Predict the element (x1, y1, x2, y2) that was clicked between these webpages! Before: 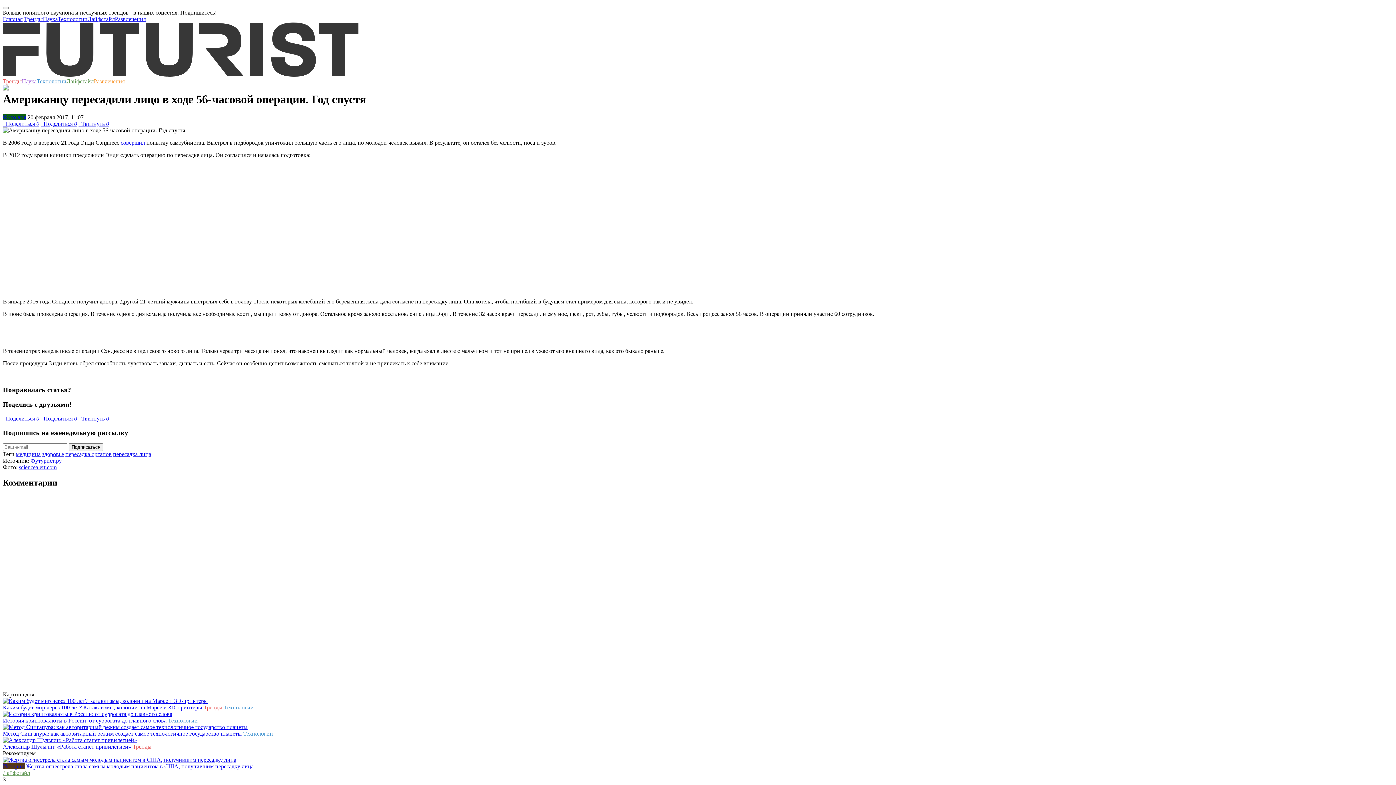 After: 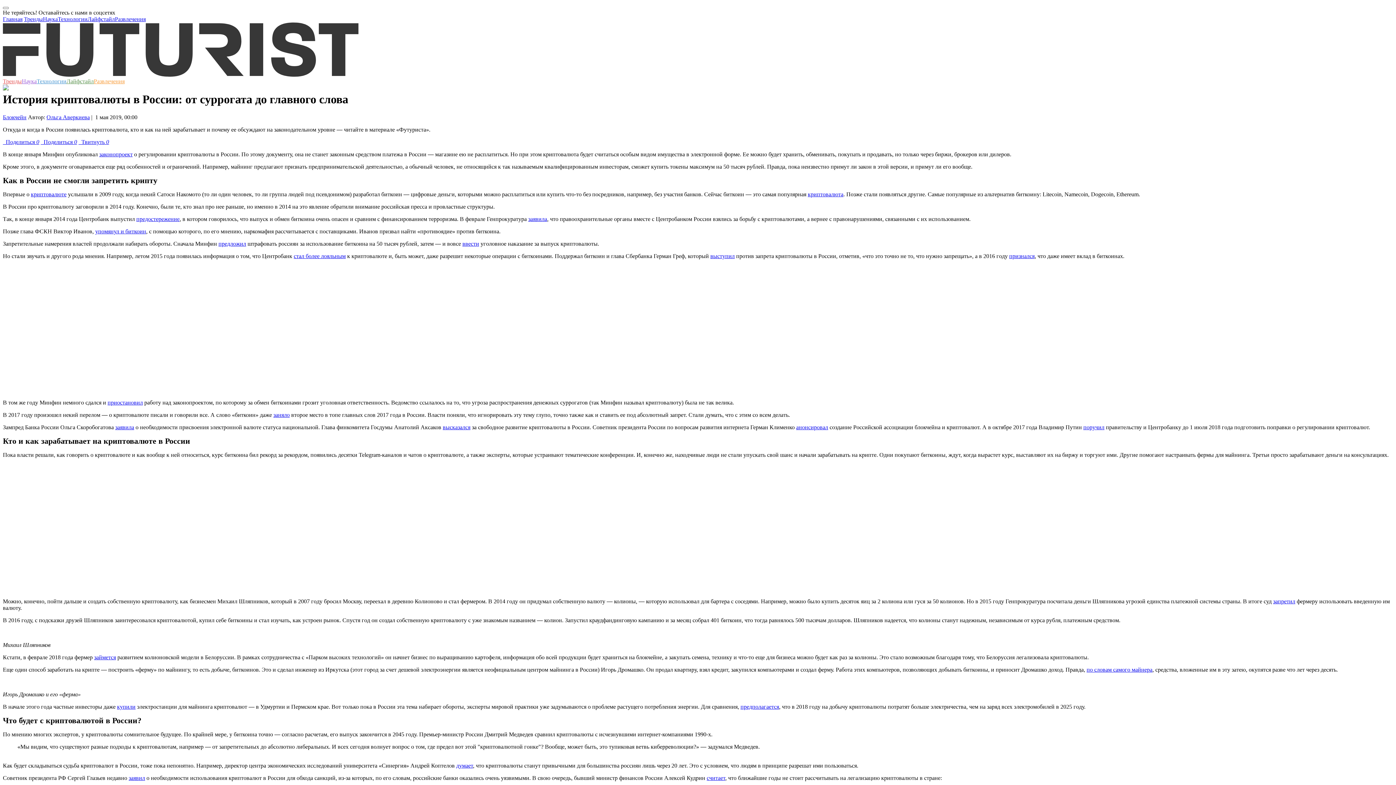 Action: label: История криптовалюты в России: от суррогата до главного слова bbox: (2, 717, 166, 724)